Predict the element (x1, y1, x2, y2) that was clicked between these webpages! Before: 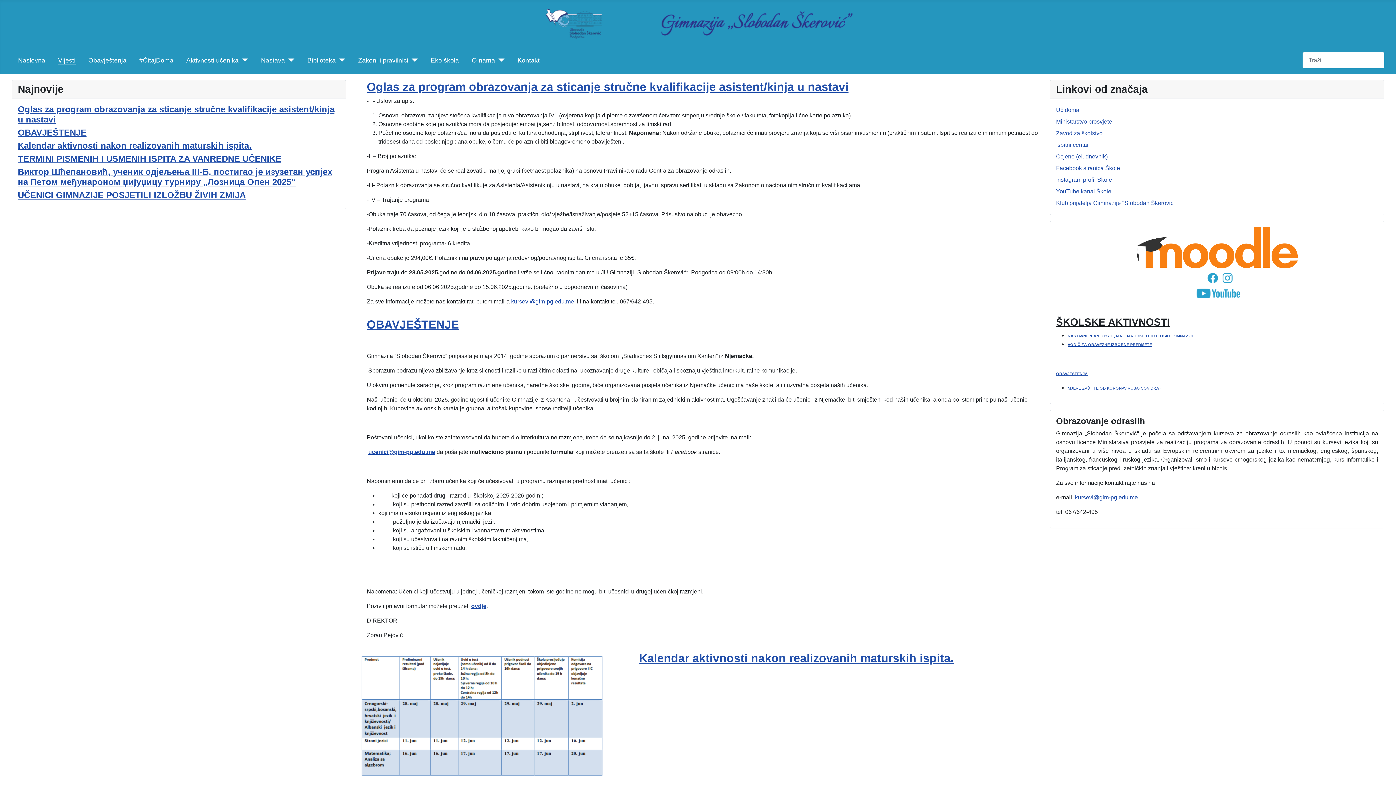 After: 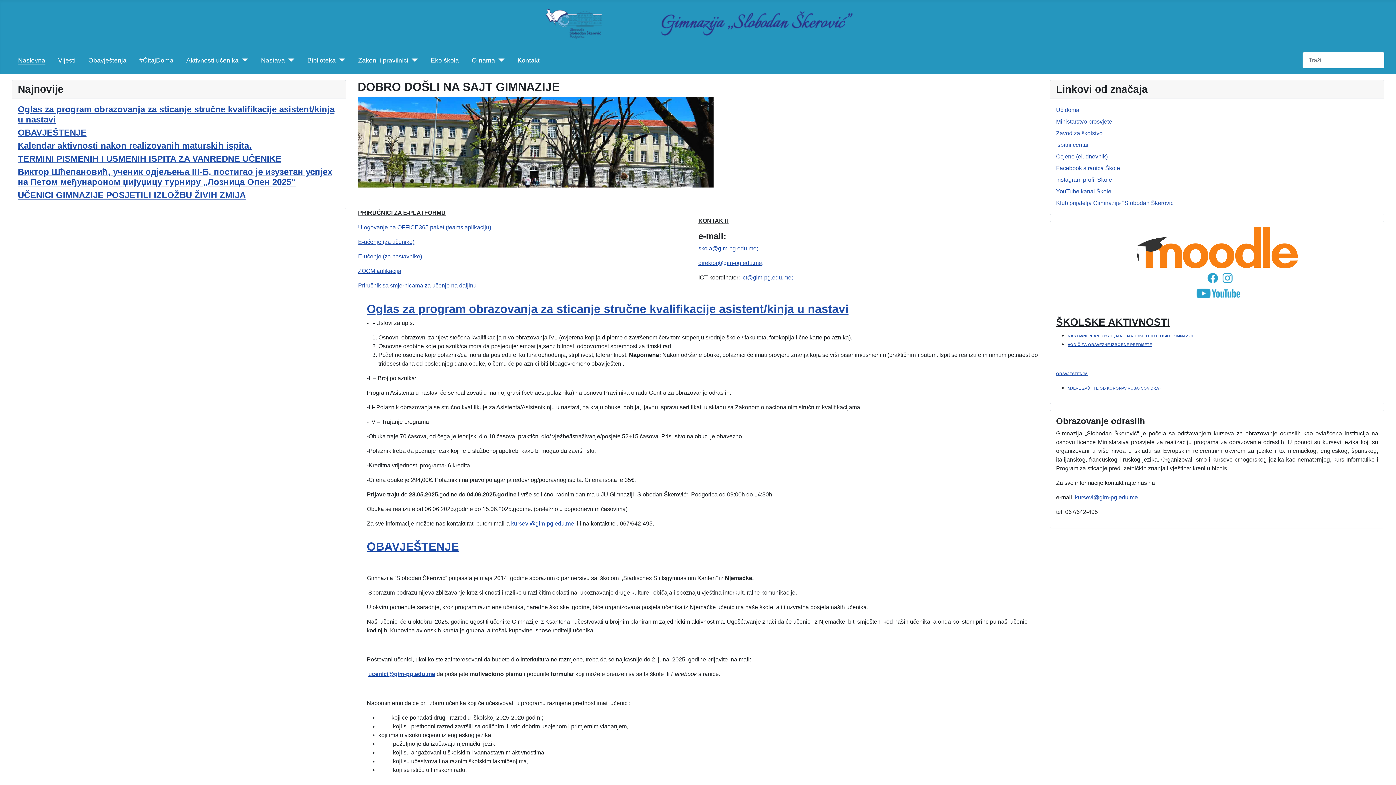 Action: bbox: (543, 15, 852, 28)